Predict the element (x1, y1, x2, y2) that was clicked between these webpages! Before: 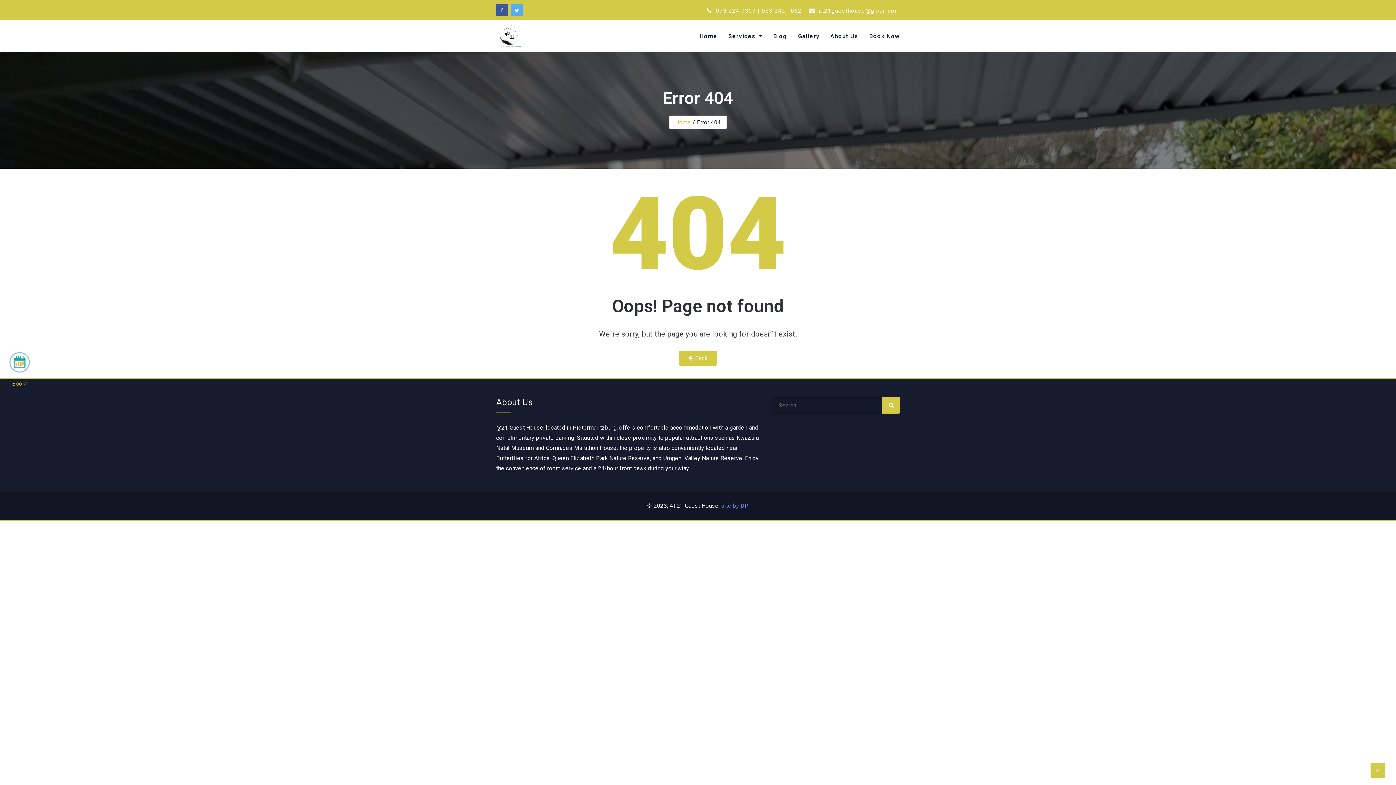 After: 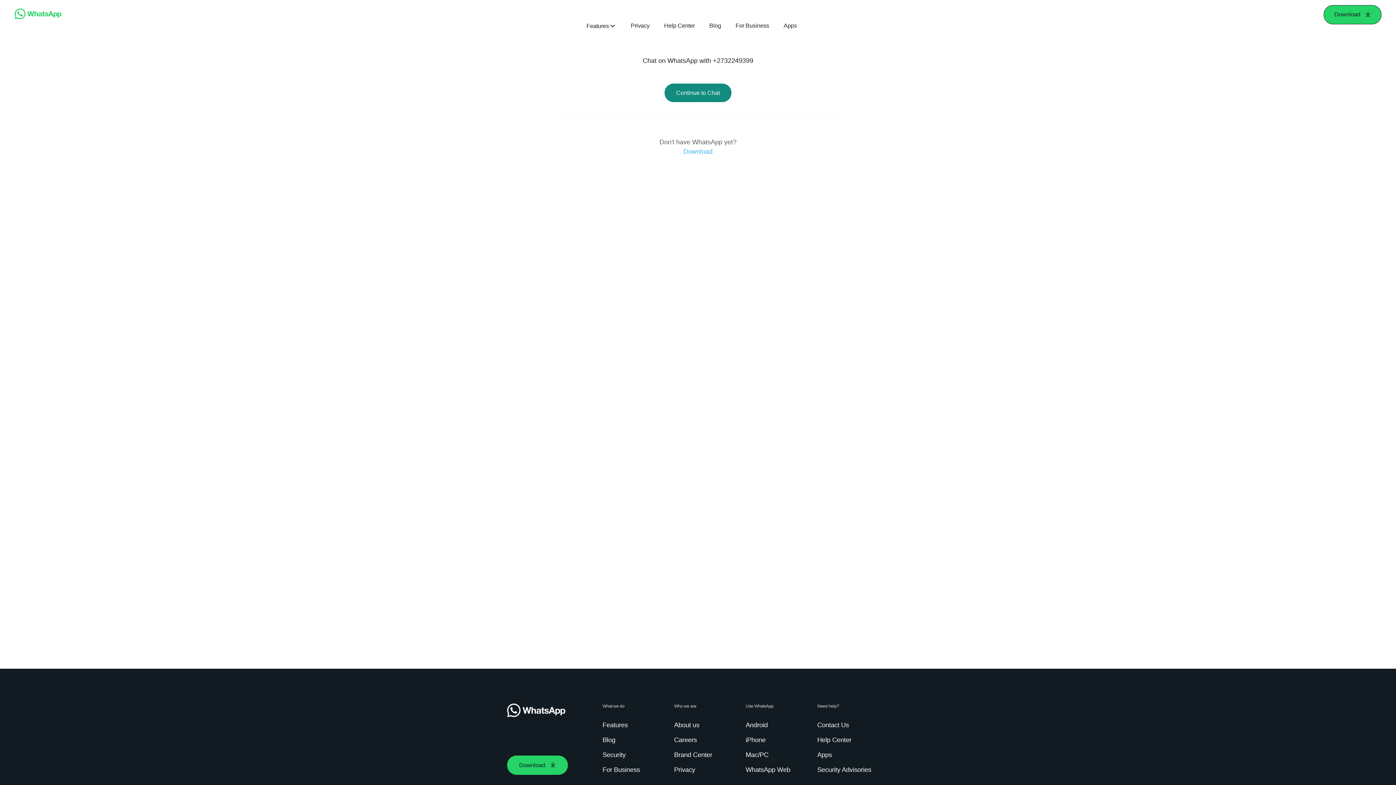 Action: label:  073 224 9399 | 033 342 1062 bbox: (707, 7, 801, 14)